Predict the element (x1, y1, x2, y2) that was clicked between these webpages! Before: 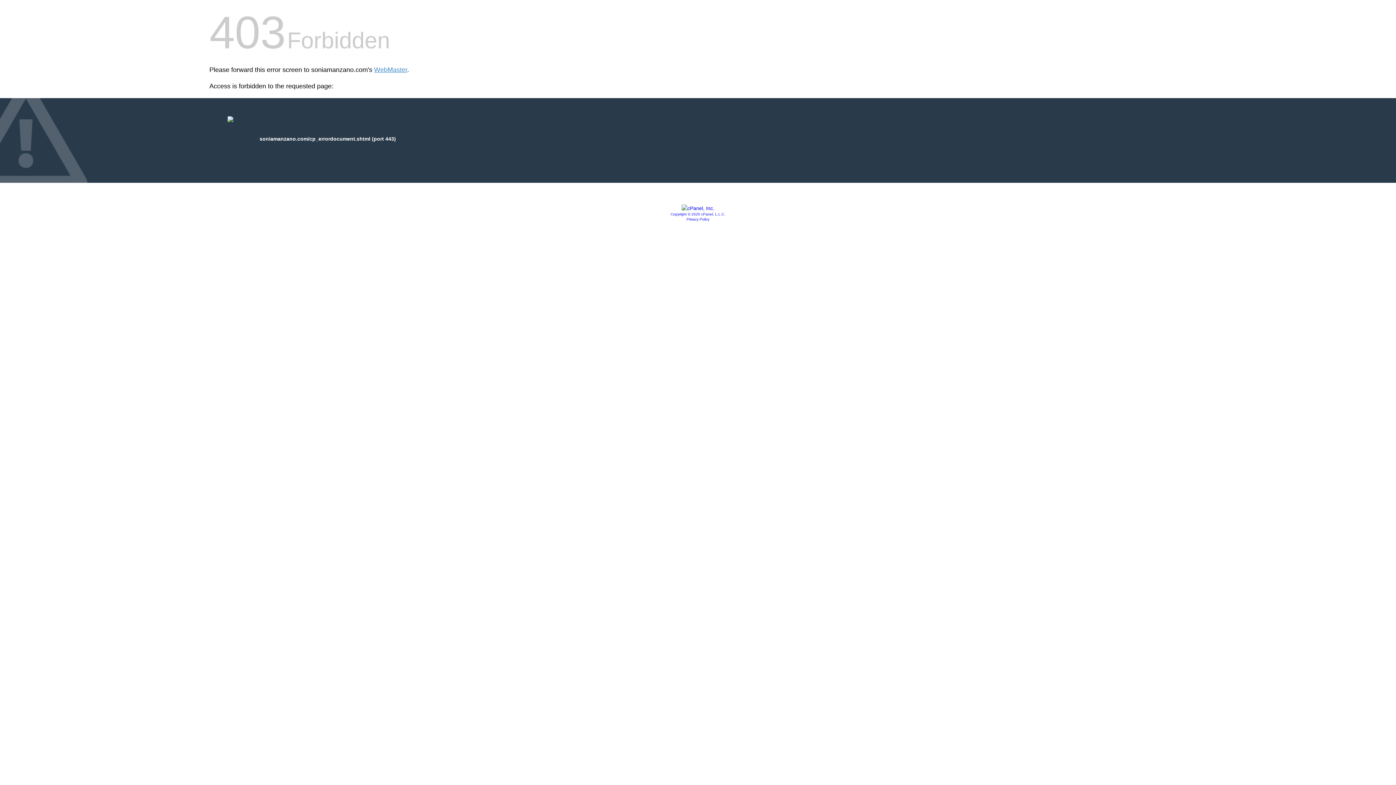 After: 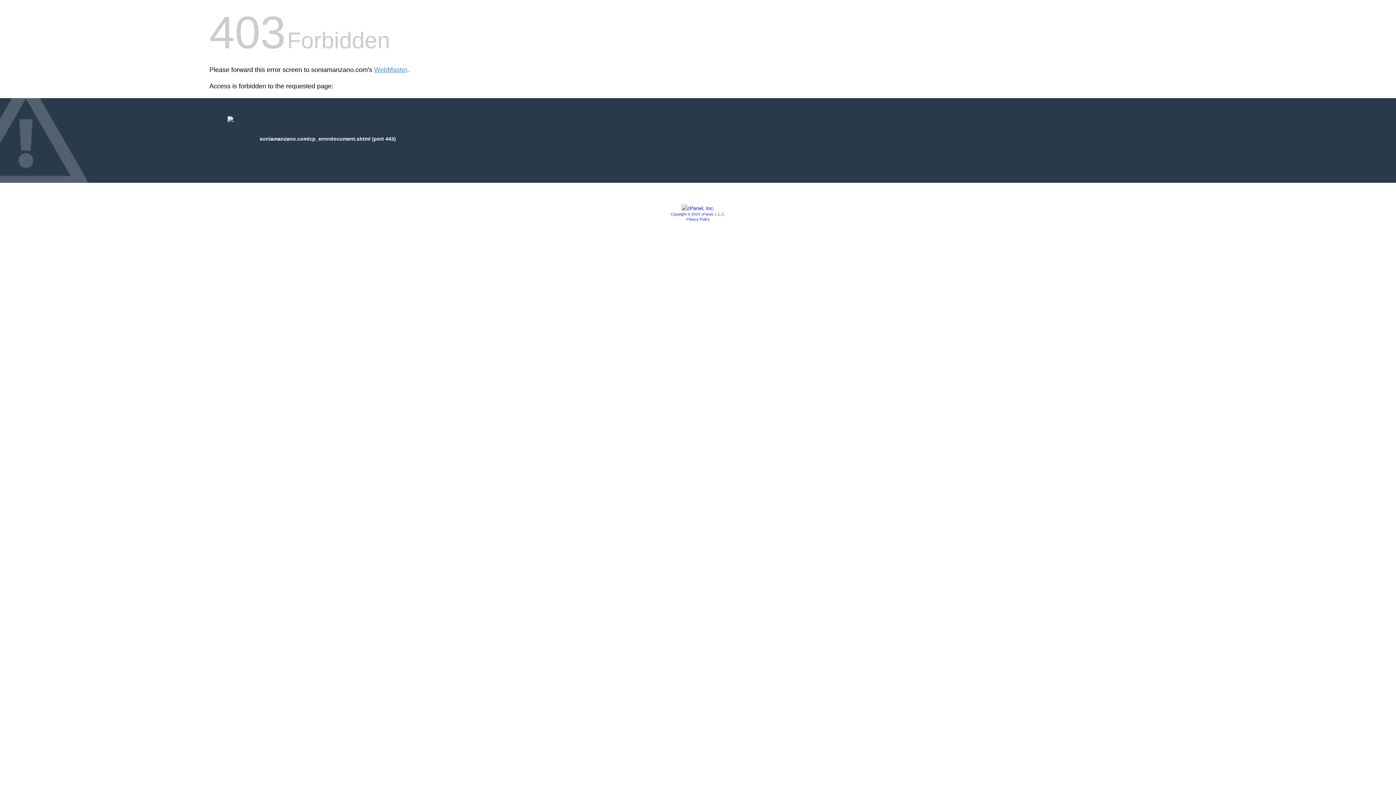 Action: bbox: (681, 205, 714, 211)